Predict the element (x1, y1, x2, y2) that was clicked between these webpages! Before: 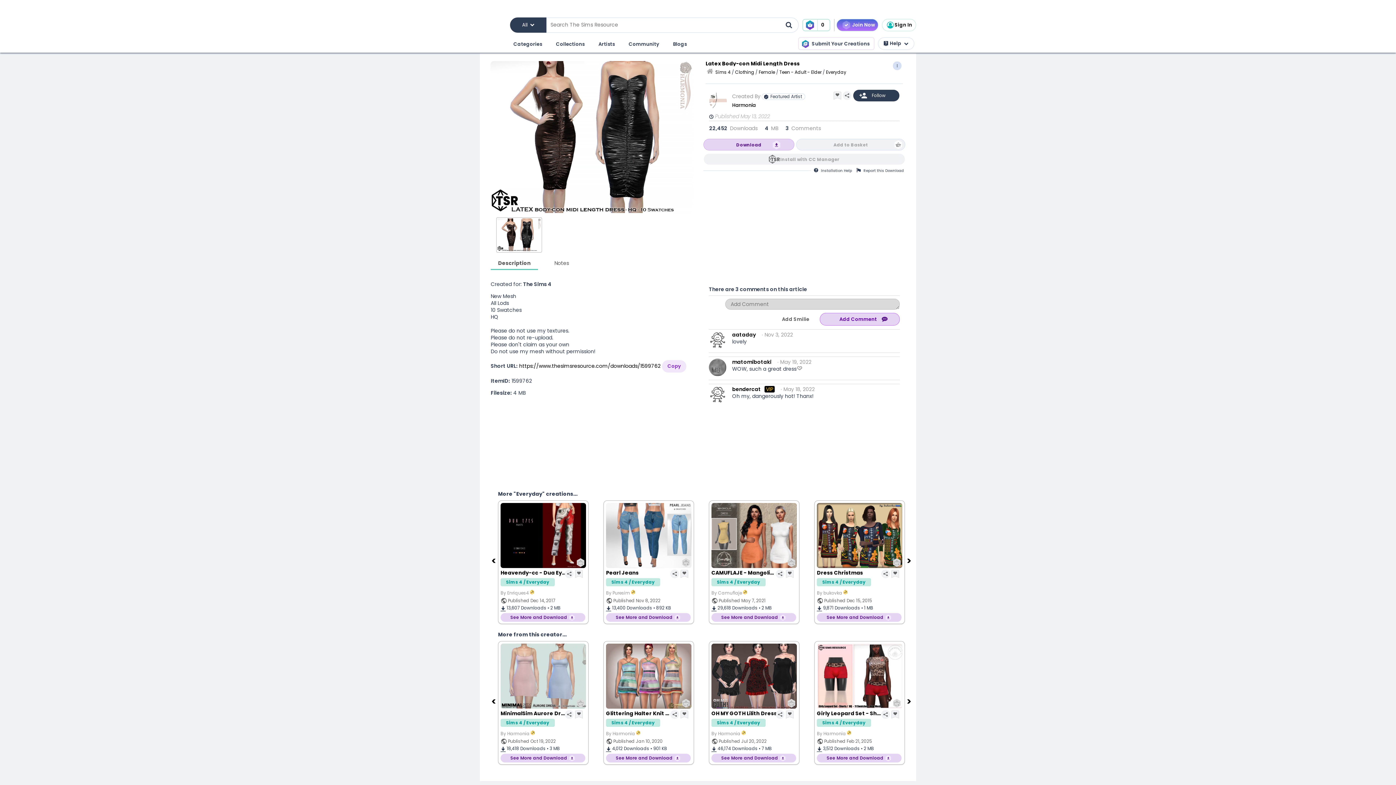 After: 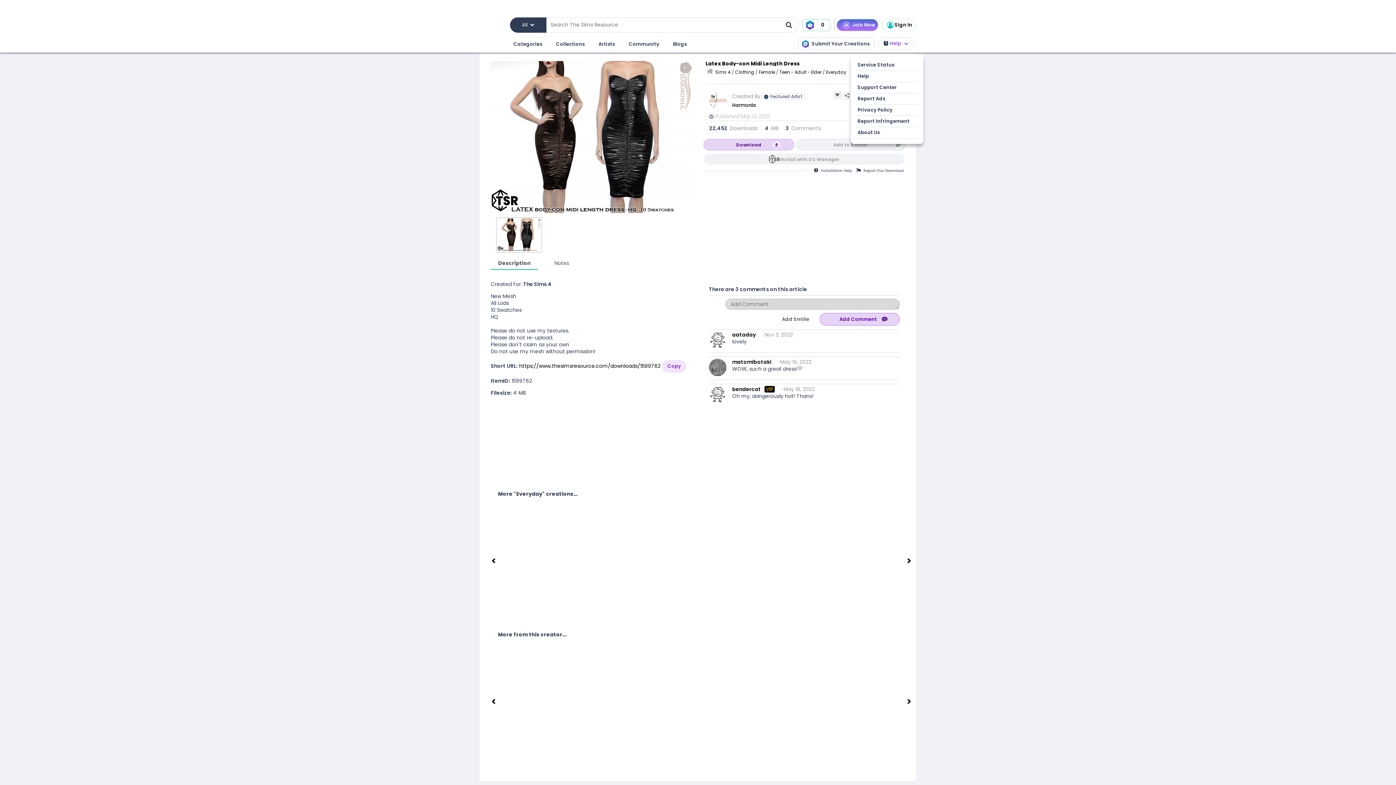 Action: label: Help bbox: (878, 37, 914, 49)